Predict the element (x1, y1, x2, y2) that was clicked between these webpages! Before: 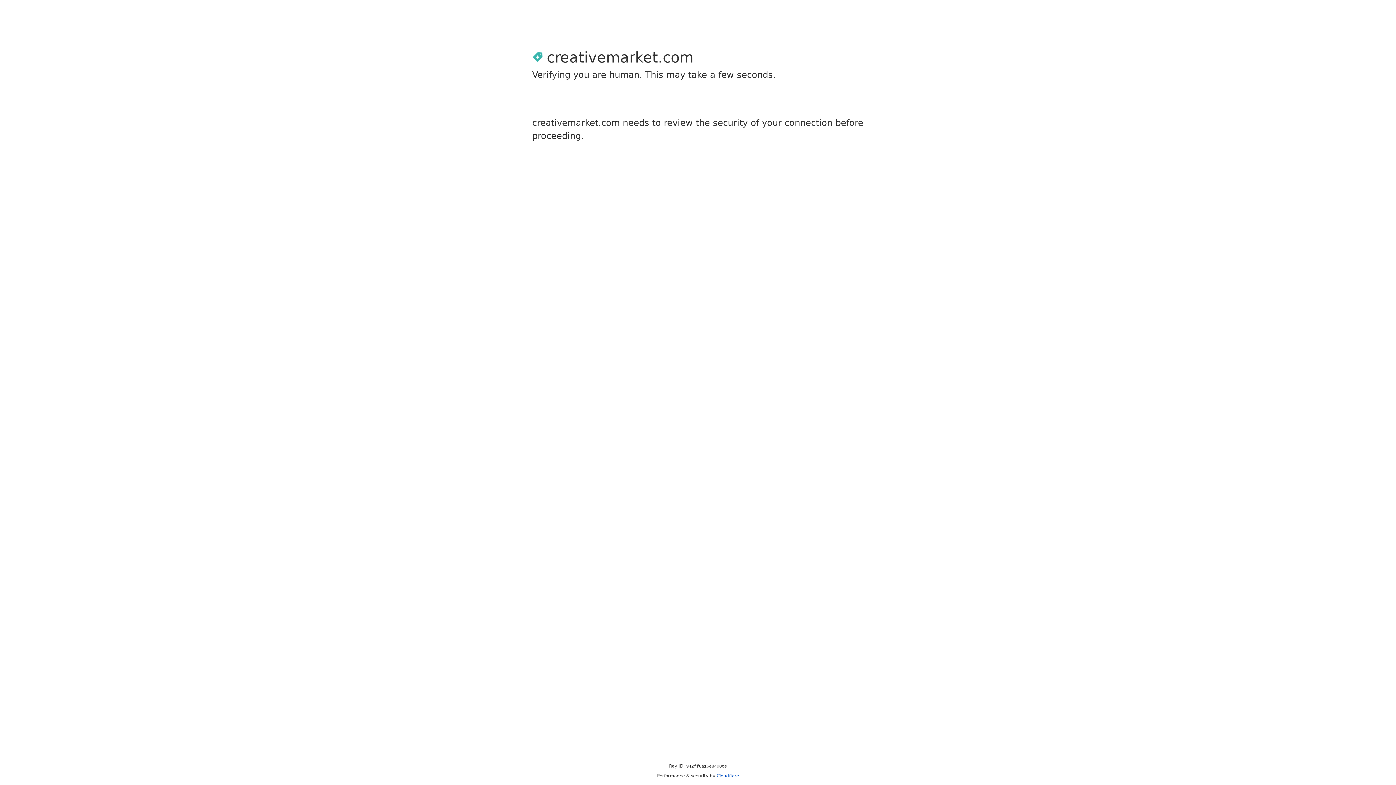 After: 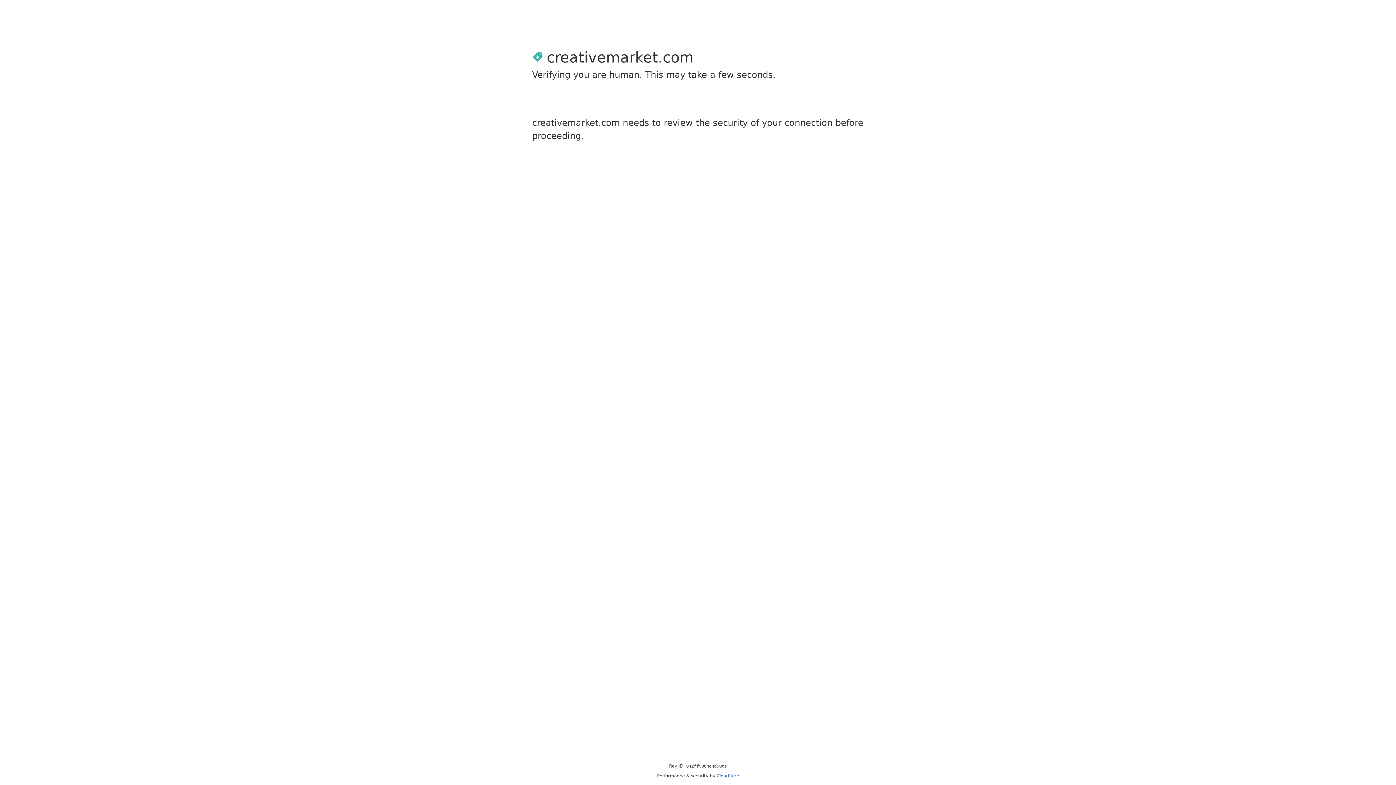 Action: label: Cloudflare bbox: (716, 773, 739, 778)